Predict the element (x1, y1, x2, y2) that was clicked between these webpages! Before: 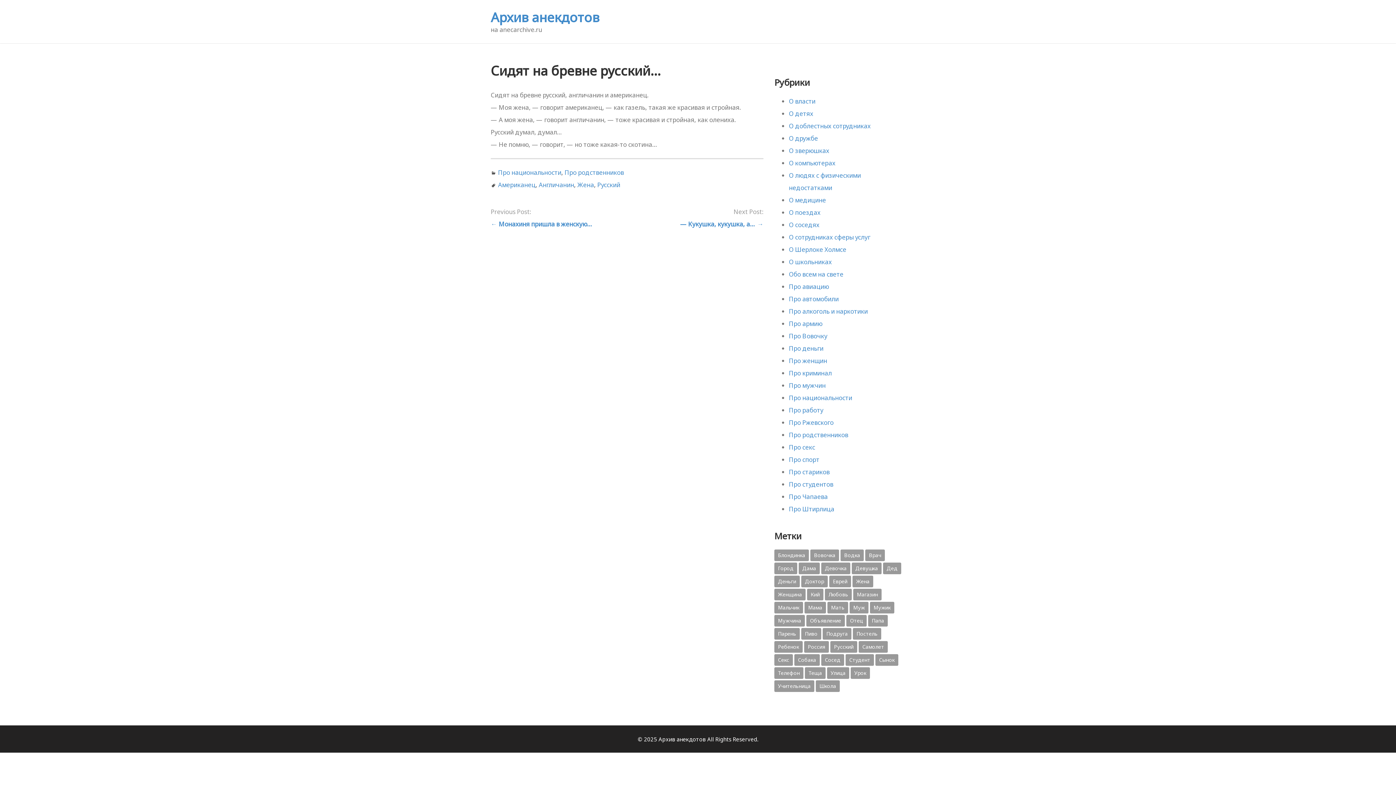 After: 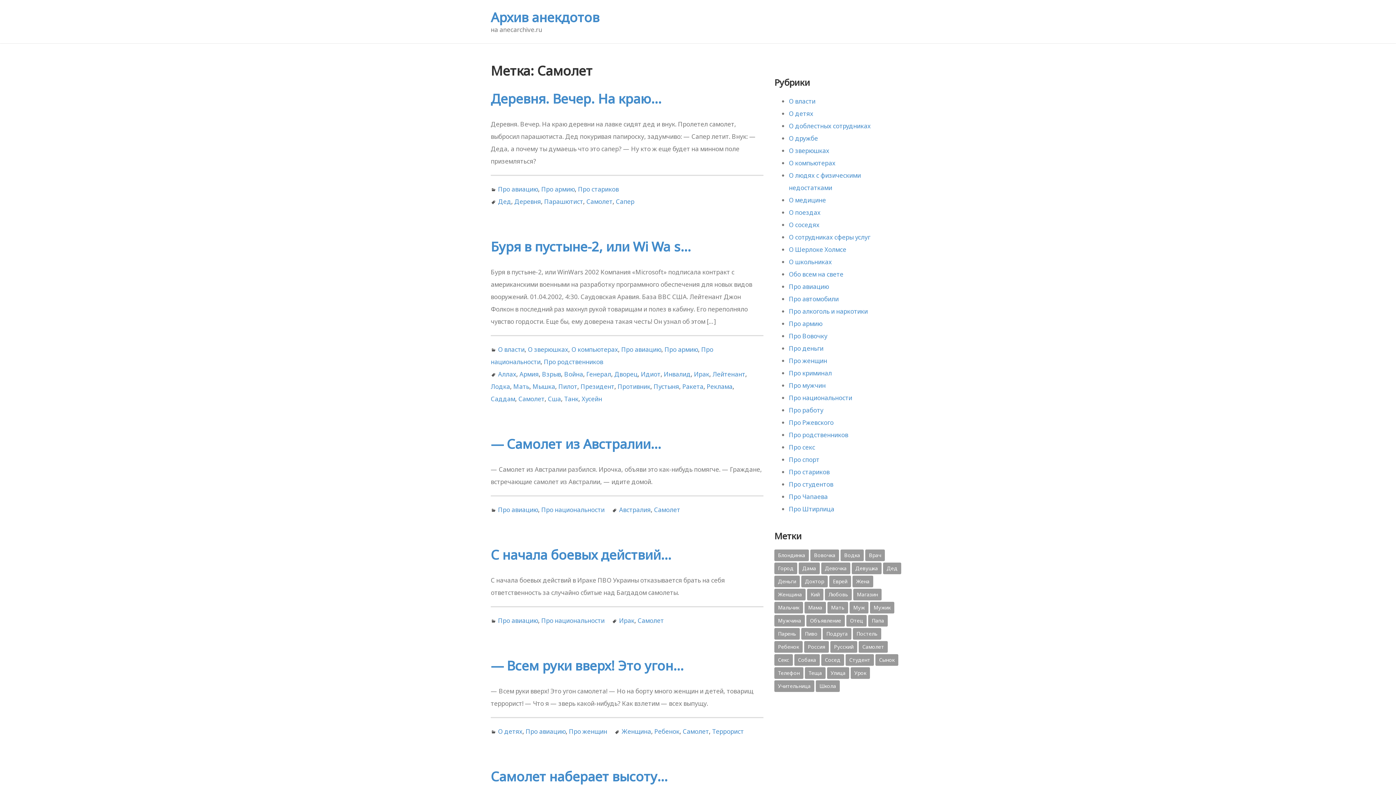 Action: bbox: (858, 641, 888, 653) label: Самолет (354 элемента)